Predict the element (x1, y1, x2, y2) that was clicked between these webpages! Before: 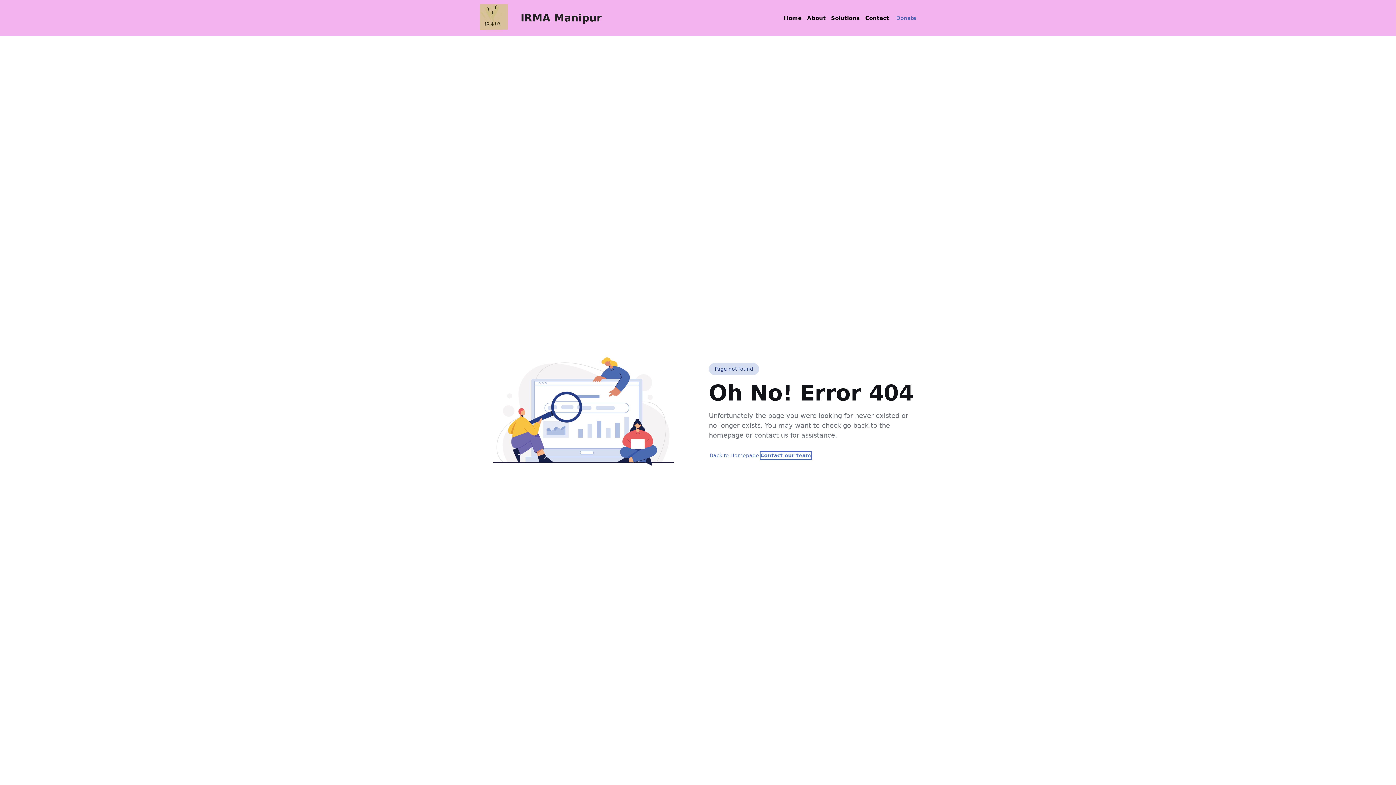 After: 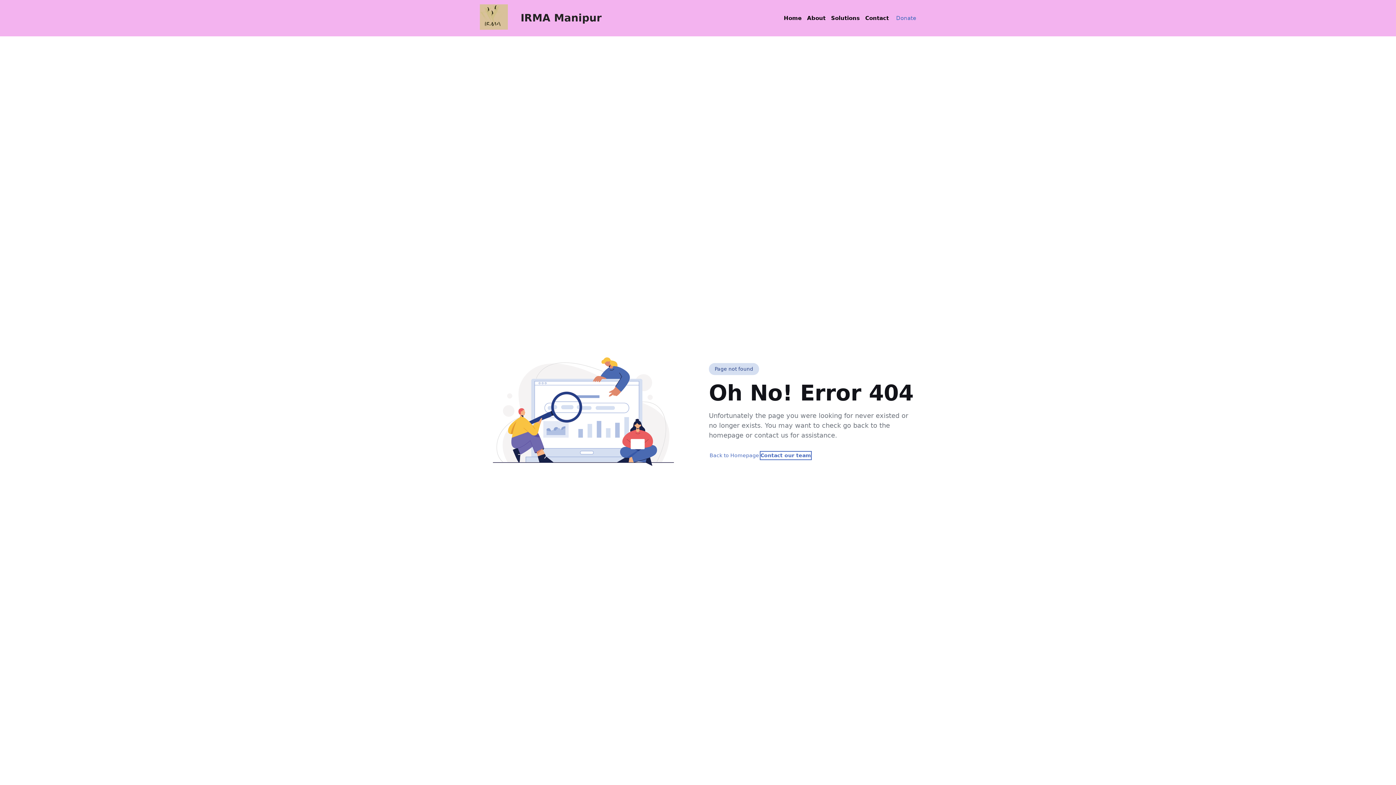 Action: bbox: (896, 14, 916, 22) label: Donate